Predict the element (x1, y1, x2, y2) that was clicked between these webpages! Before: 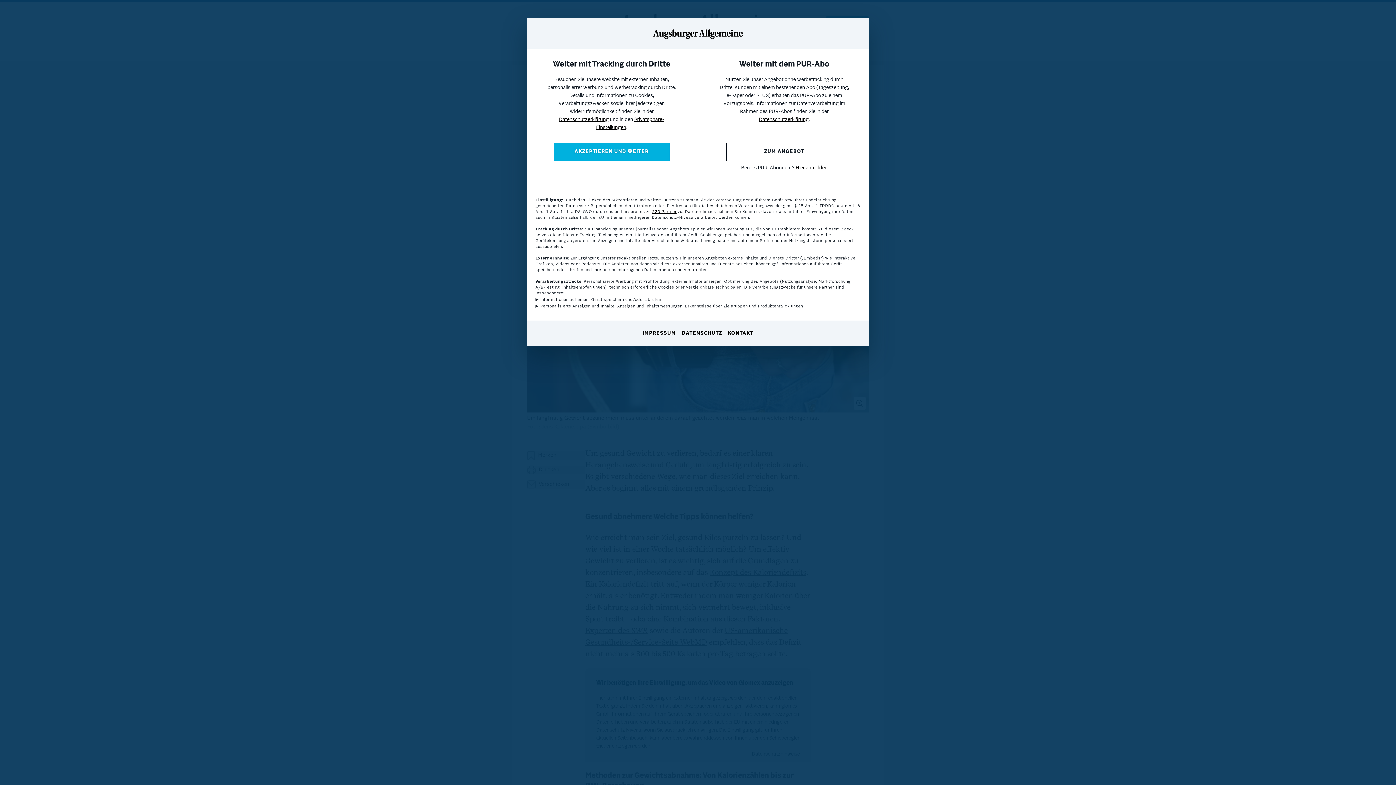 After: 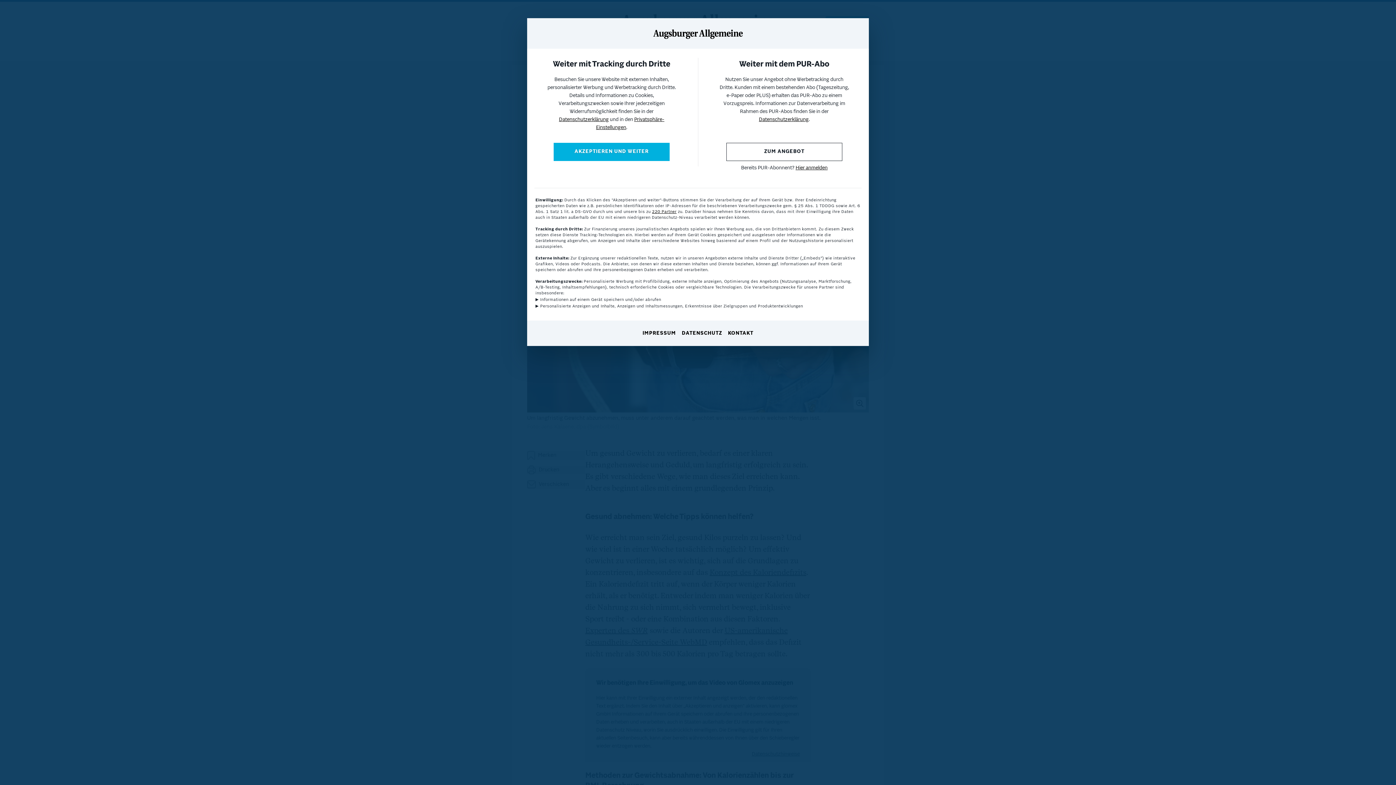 Action: label: IMPRESSUM bbox: (642, 330, 676, 337)